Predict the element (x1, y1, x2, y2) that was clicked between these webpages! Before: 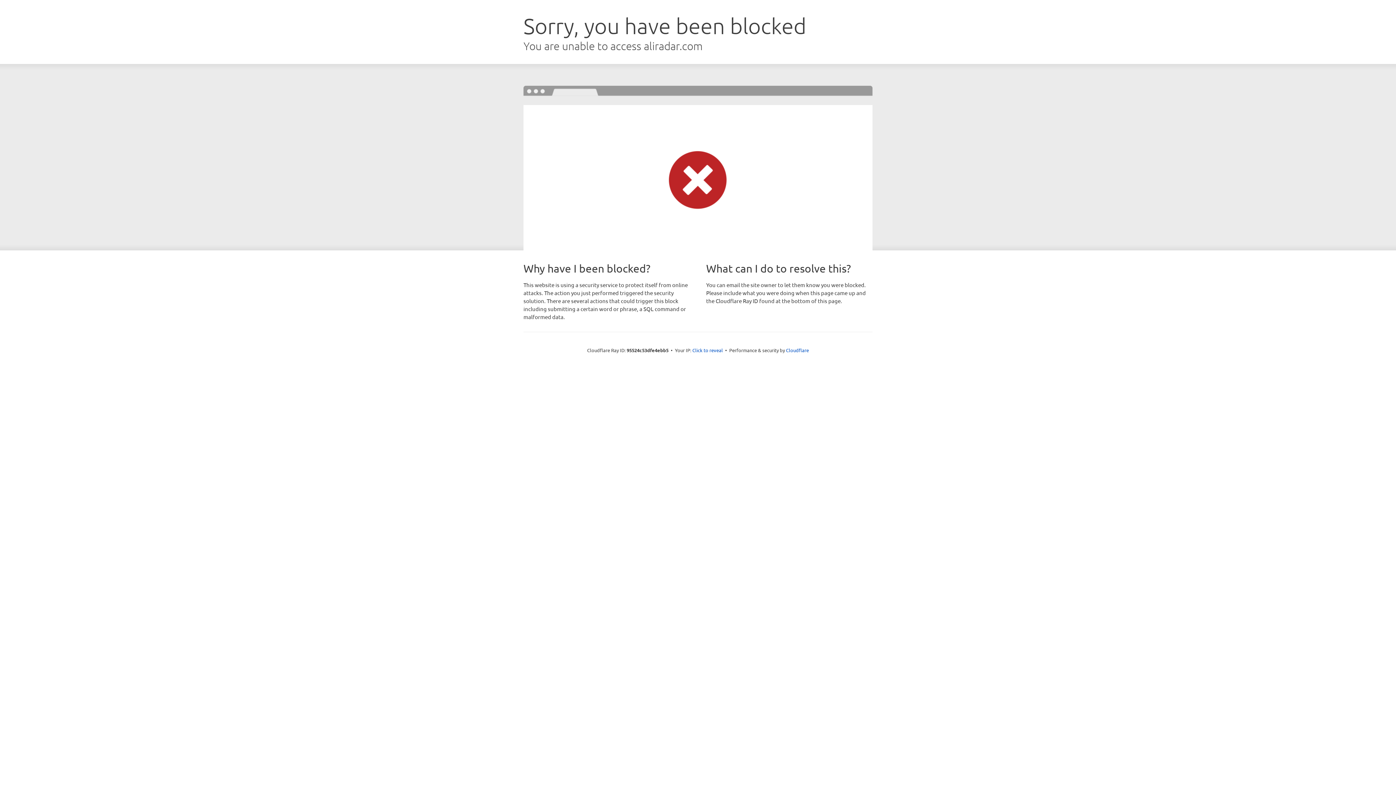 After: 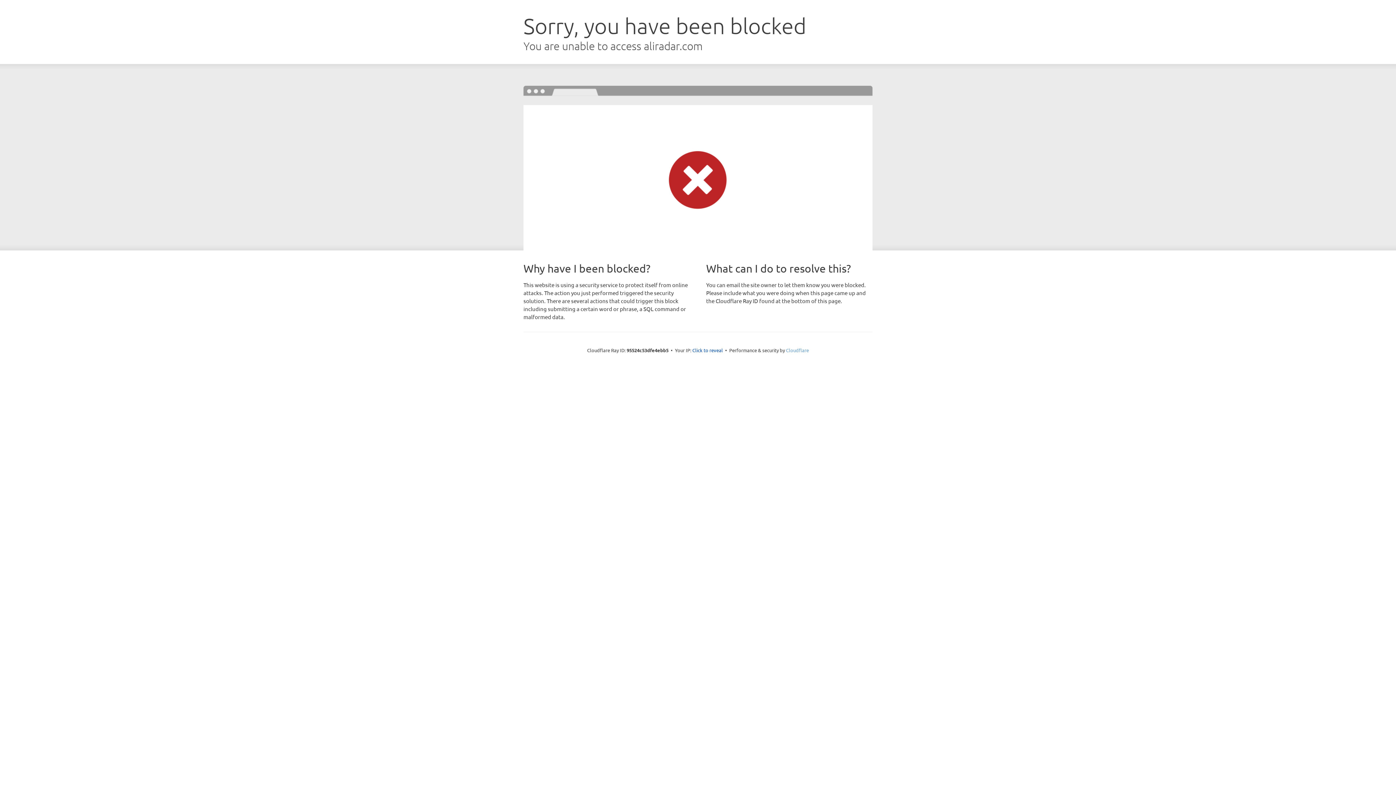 Action: label: Cloudflare bbox: (786, 347, 809, 353)